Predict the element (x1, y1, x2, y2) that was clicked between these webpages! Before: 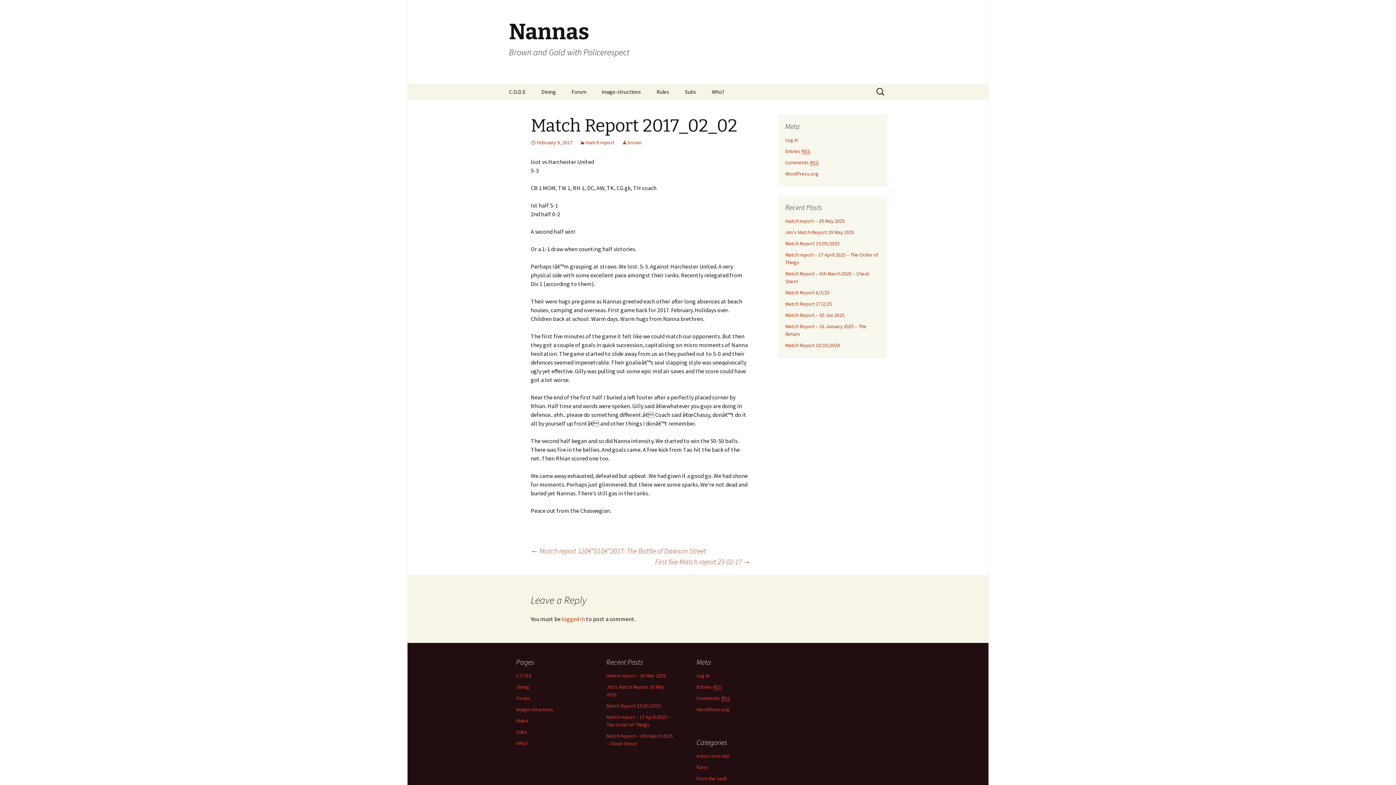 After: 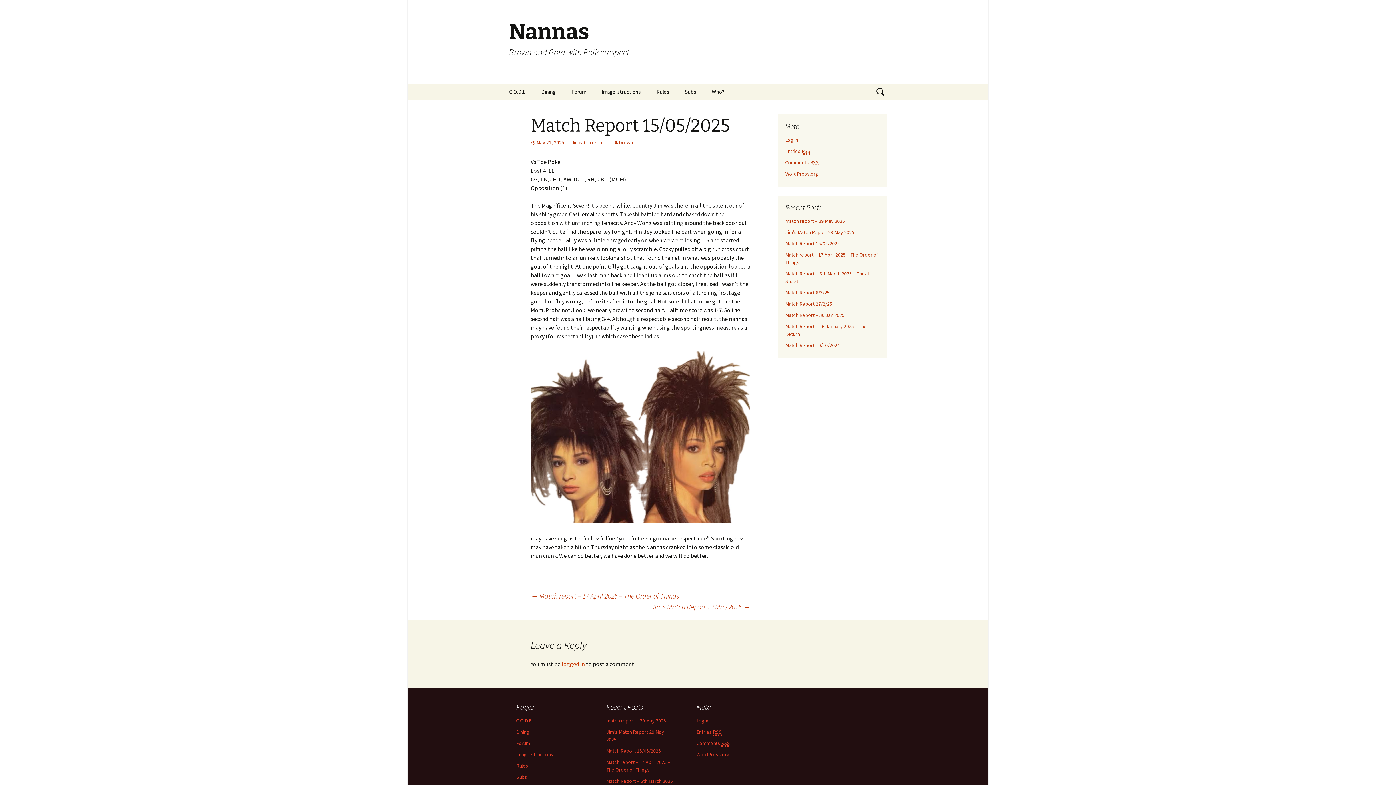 Action: label: Match Report 15/05/2025 bbox: (785, 240, 840, 246)